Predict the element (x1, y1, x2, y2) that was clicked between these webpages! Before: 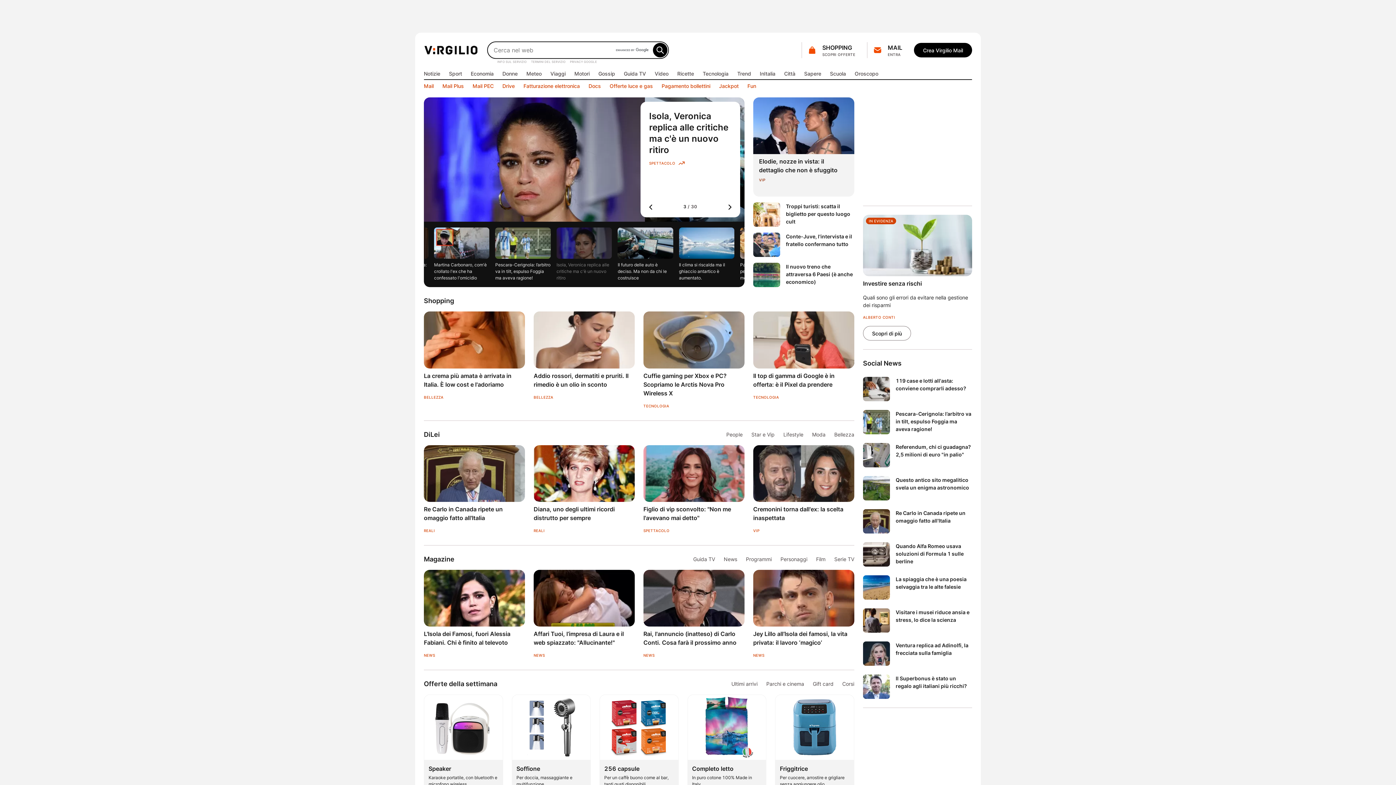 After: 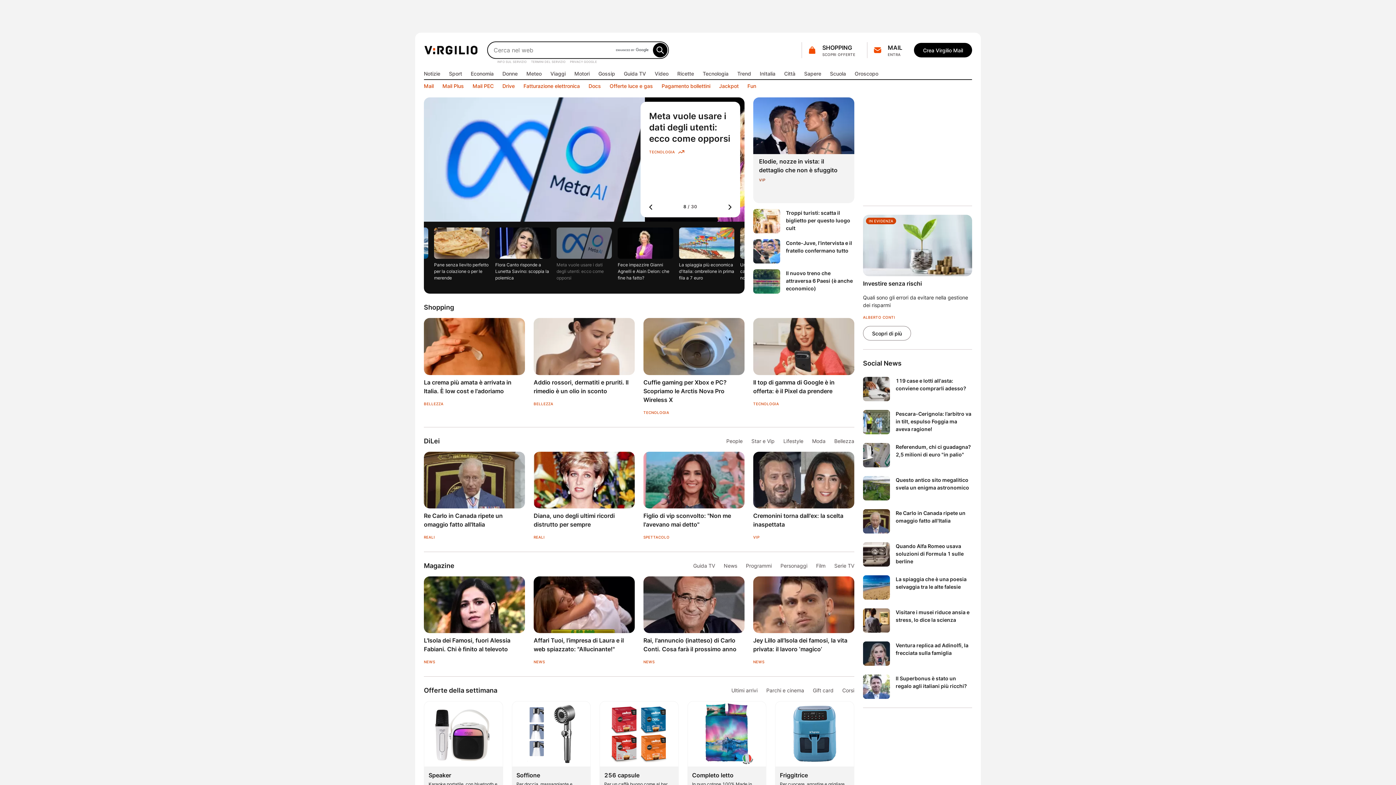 Action: label: Serie TV bbox: (834, 555, 854, 563)